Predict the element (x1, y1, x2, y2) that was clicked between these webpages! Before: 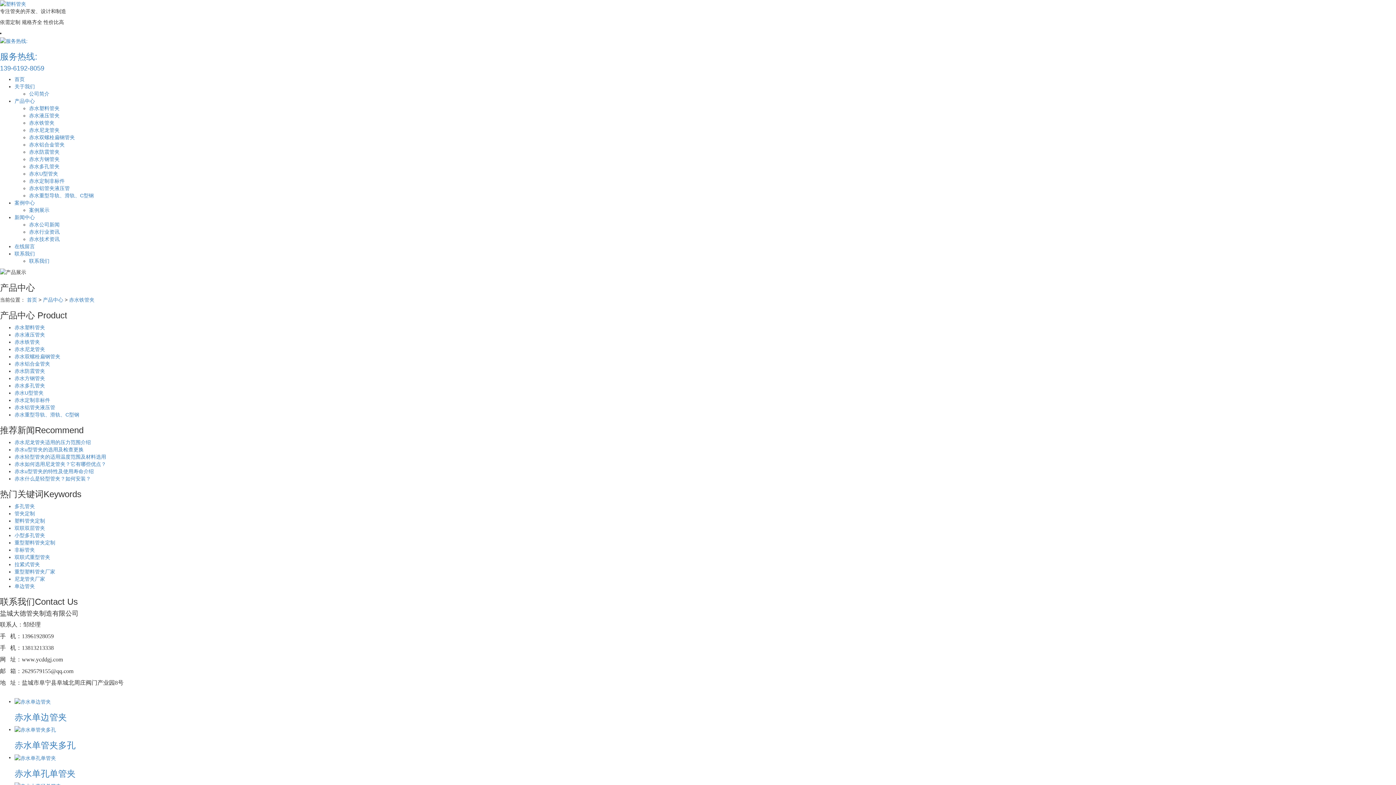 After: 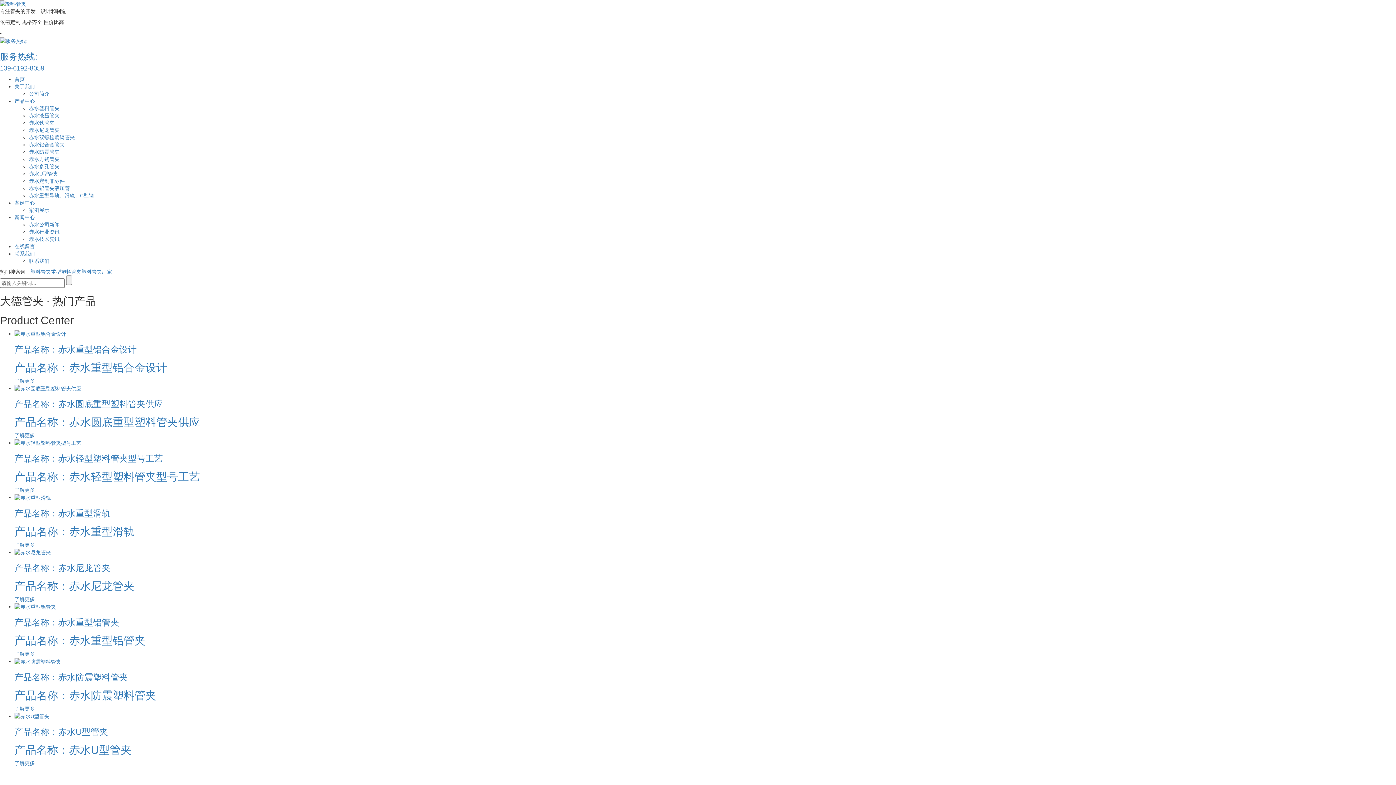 Action: bbox: (26, 297, 37, 302) label: 首页